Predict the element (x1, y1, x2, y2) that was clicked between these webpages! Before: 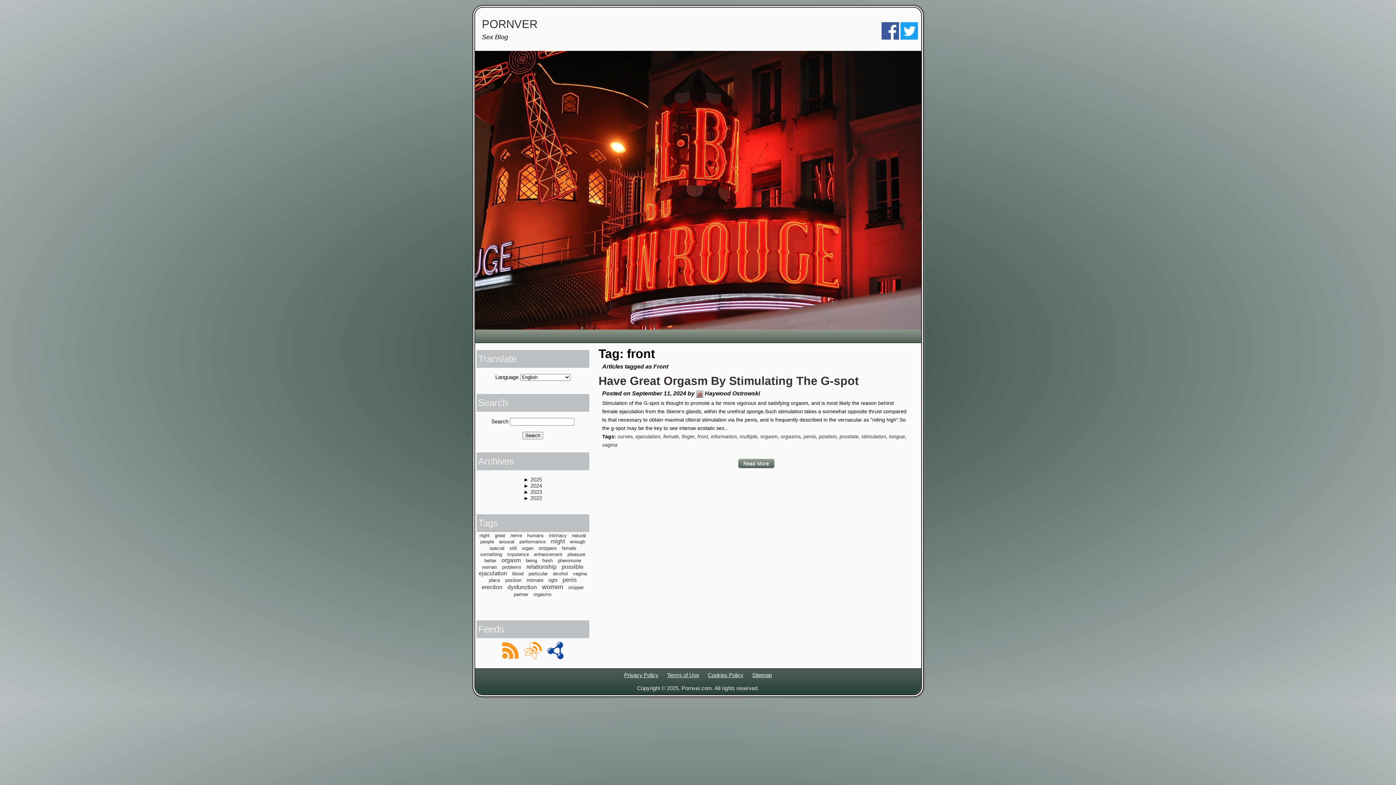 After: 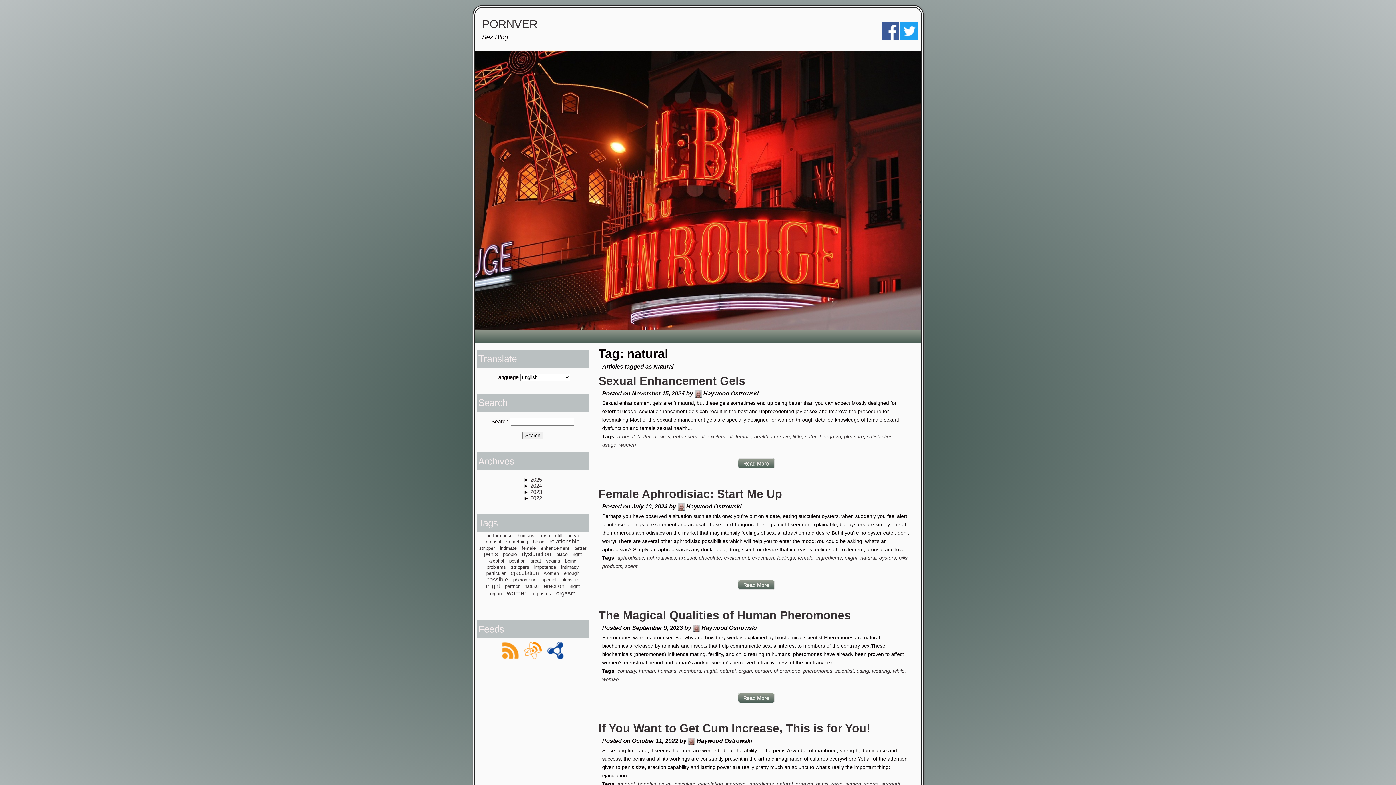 Action: bbox: (572, 533, 586, 538) label: natural